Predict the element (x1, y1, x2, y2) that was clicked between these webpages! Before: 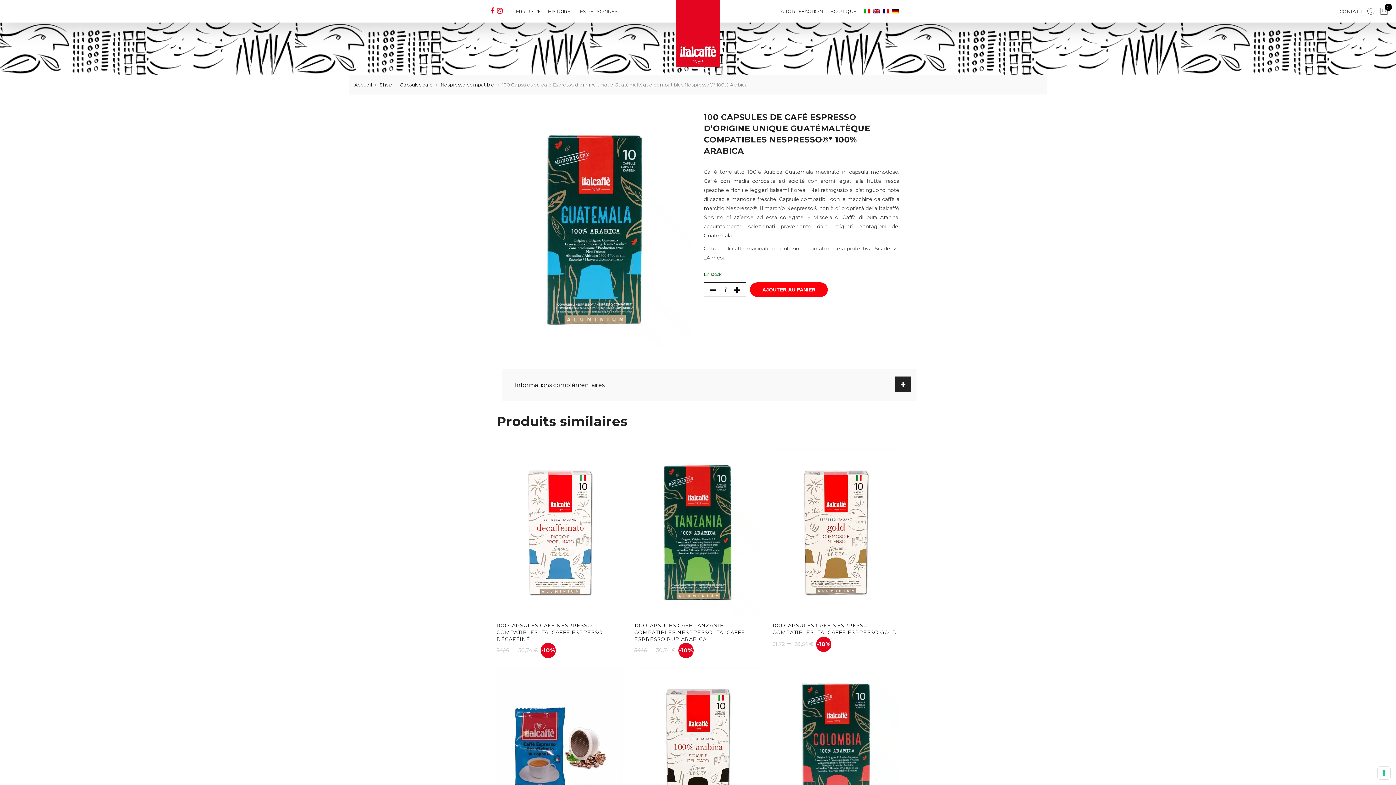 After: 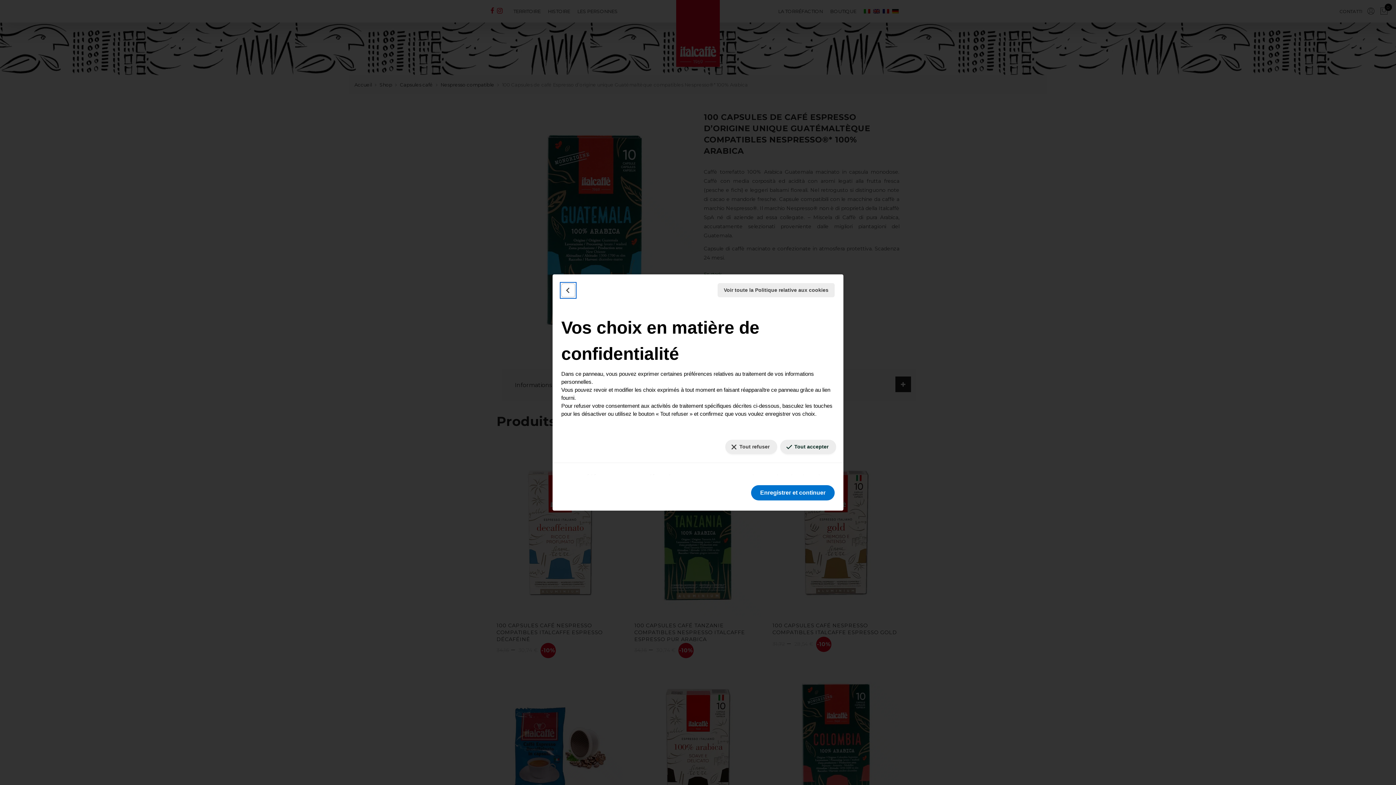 Action: bbox: (1378, 767, 1390, 779) label: Vos préférences en matière de consentement pour les technologies de suivi